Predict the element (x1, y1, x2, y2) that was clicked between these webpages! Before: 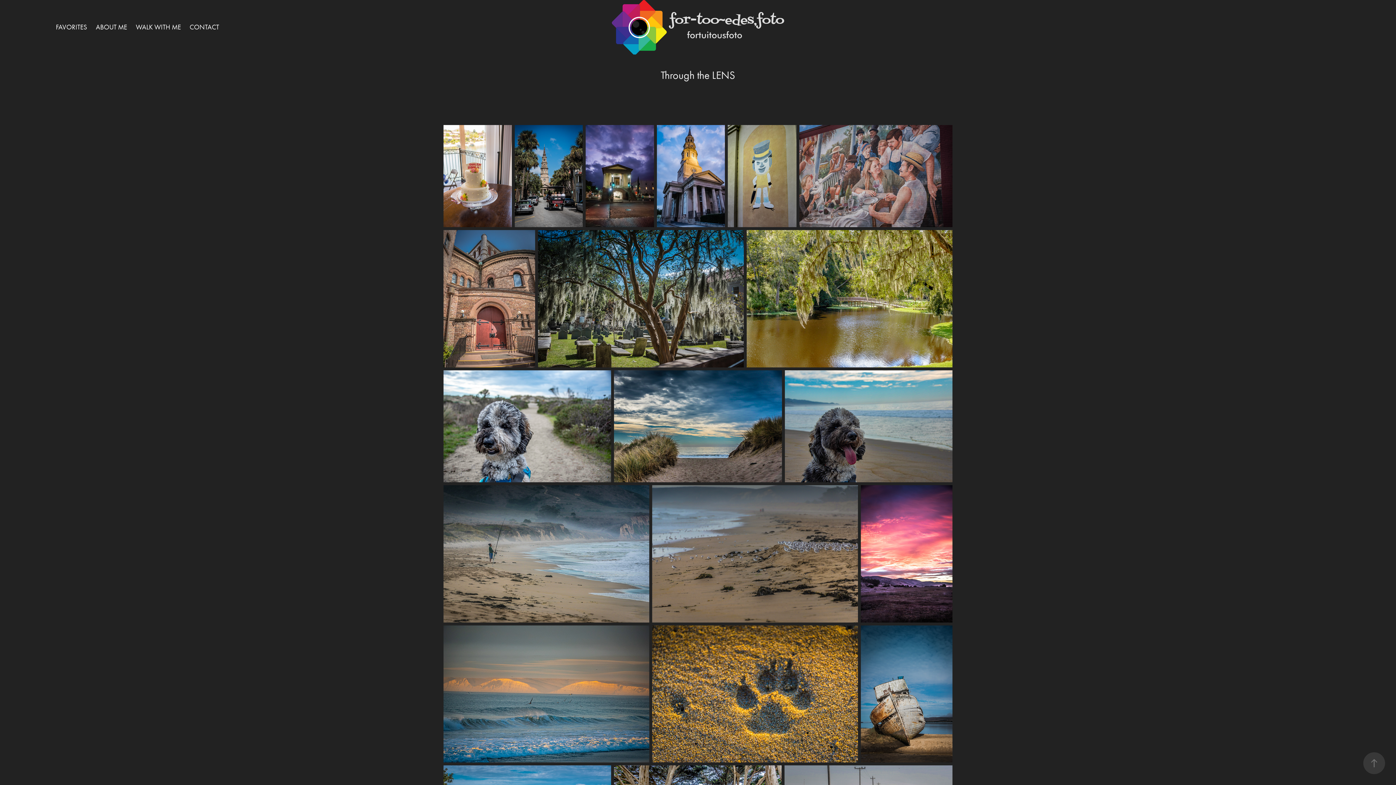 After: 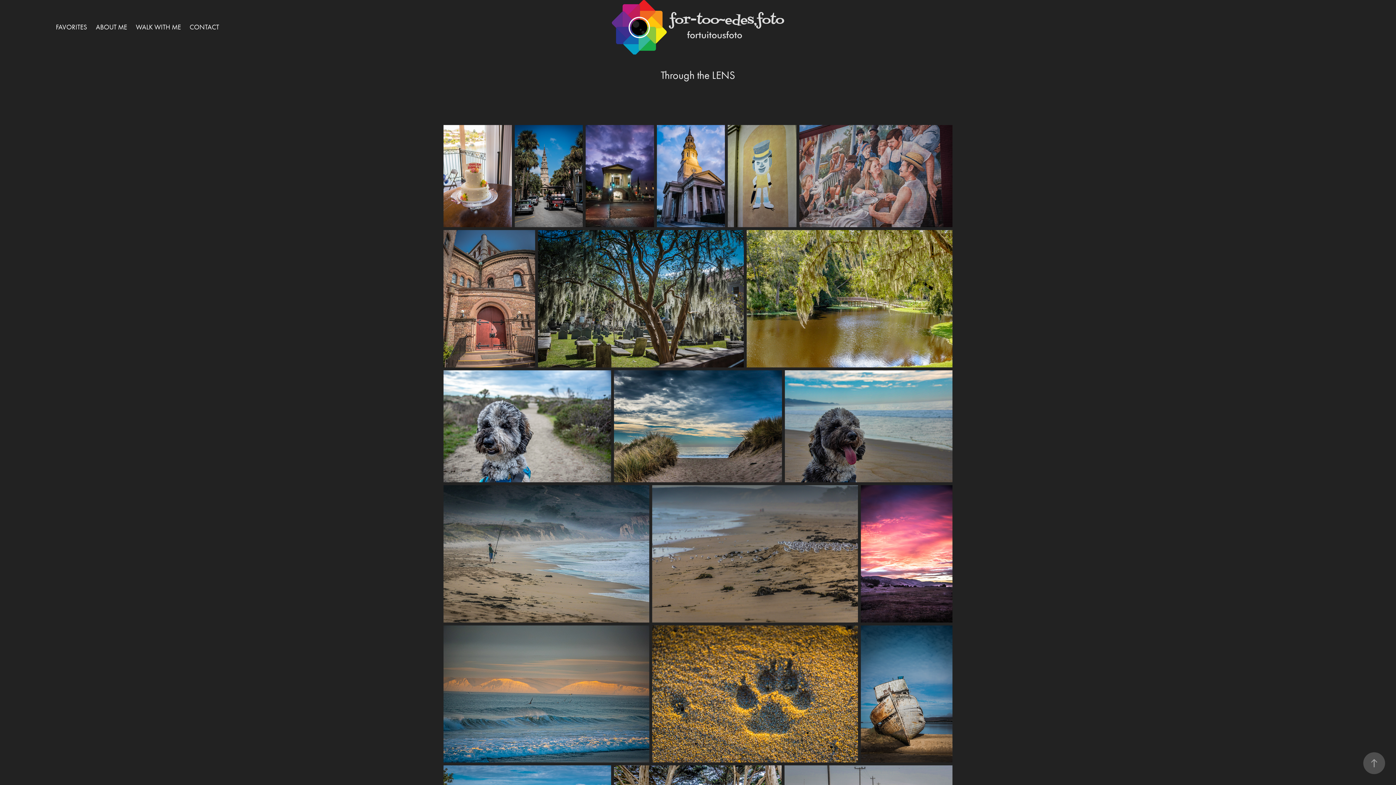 Action: bbox: (1363, 752, 1385, 774)